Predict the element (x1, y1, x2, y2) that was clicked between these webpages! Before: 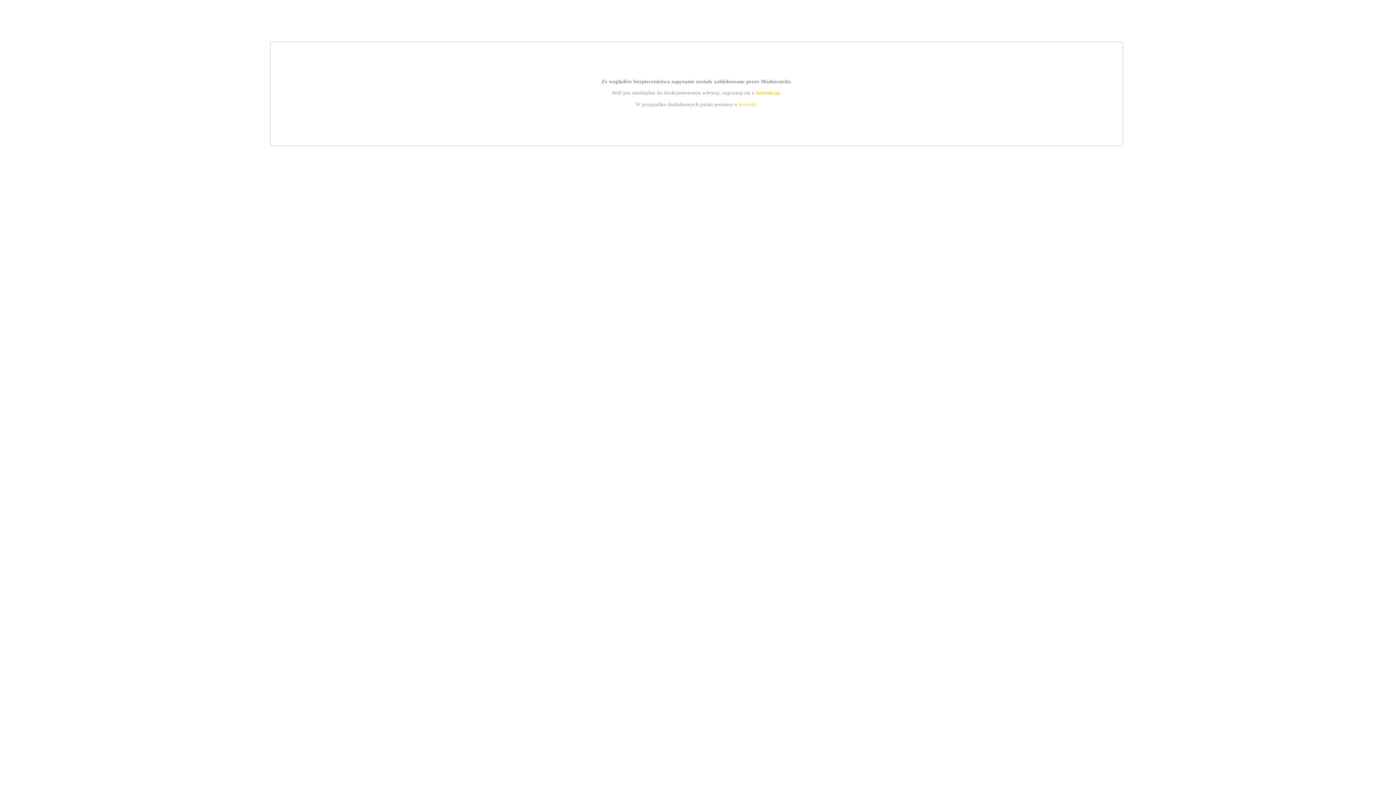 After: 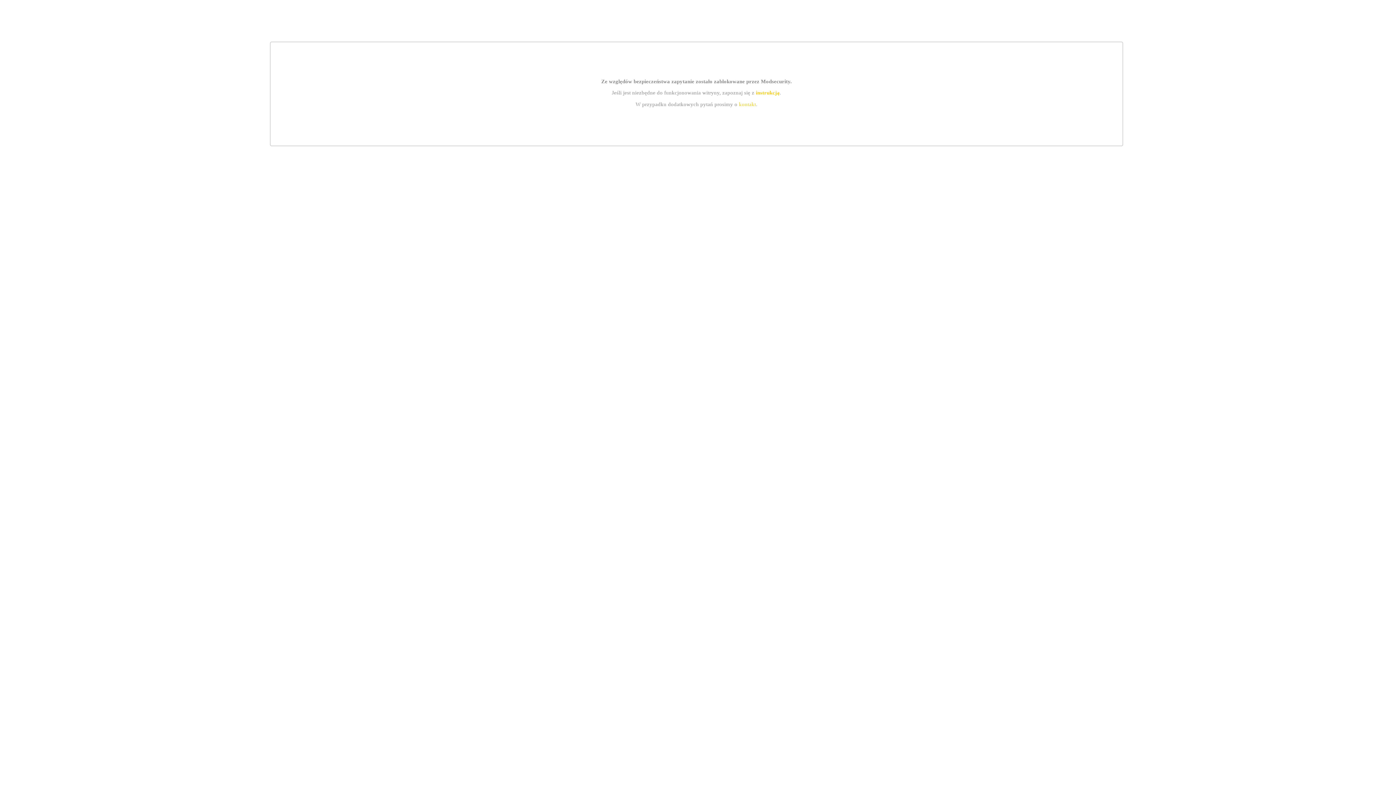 Action: bbox: (739, 101, 756, 107) label: kontakt